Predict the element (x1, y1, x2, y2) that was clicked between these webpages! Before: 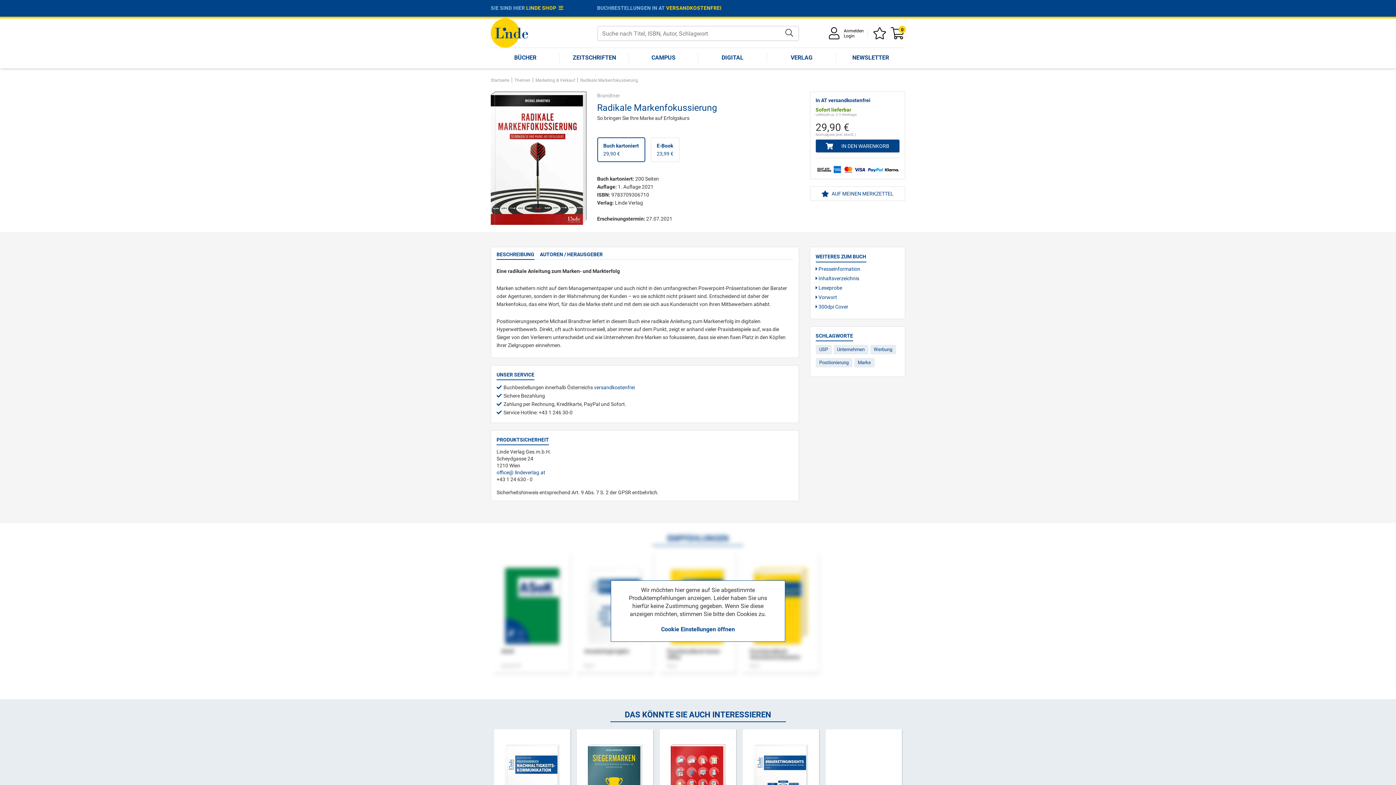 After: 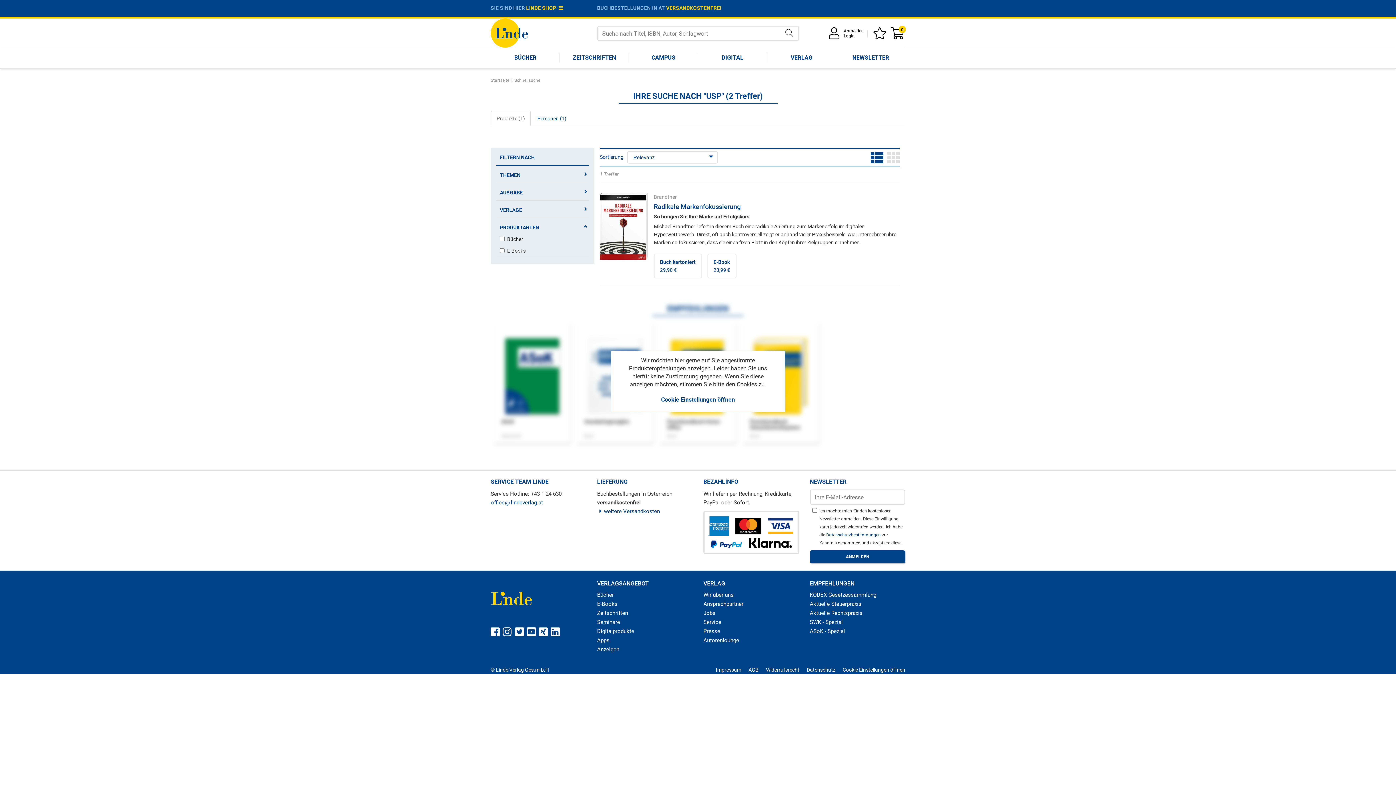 Action: label: USP bbox: (815, 345, 831, 354)